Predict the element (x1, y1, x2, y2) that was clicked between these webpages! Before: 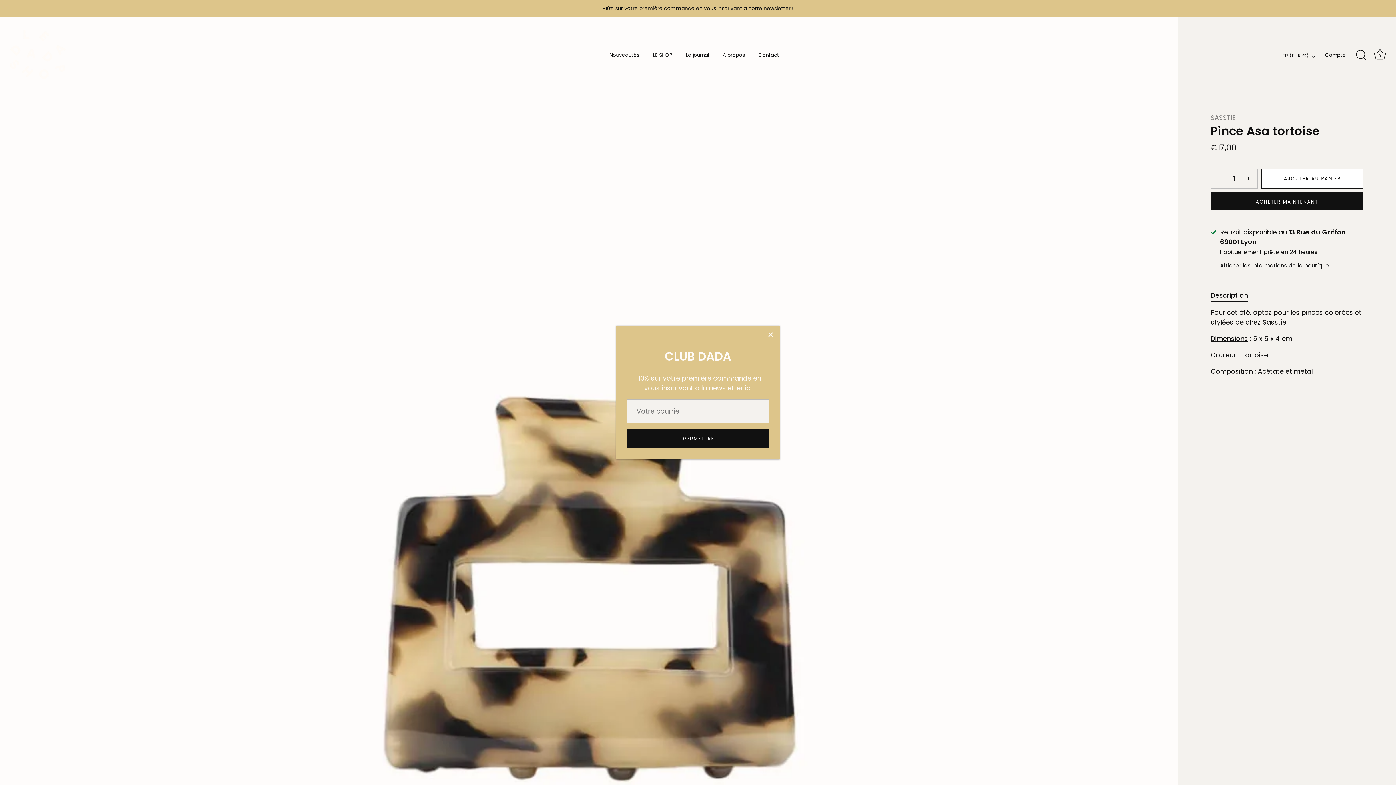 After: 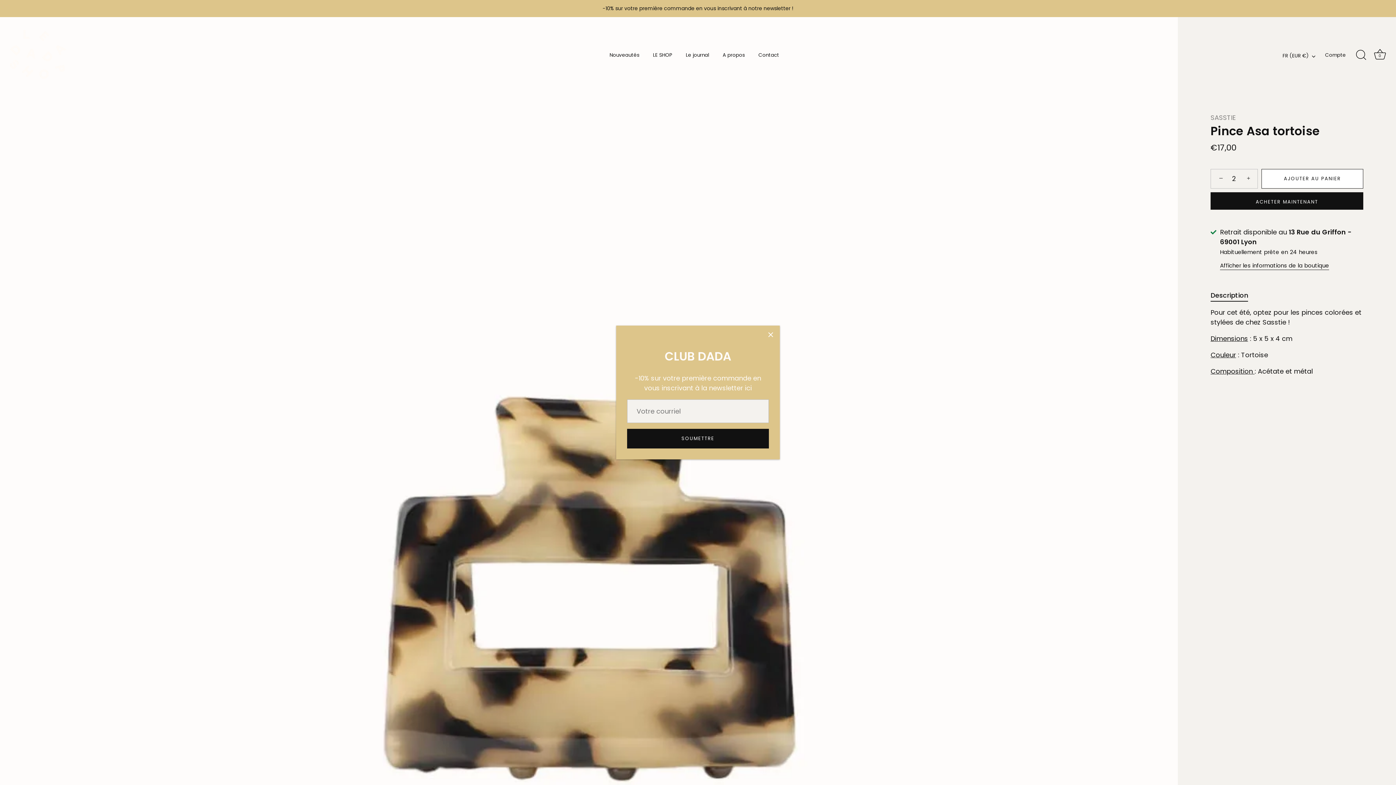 Action: bbox: (1241, 170, 1257, 186) label: +